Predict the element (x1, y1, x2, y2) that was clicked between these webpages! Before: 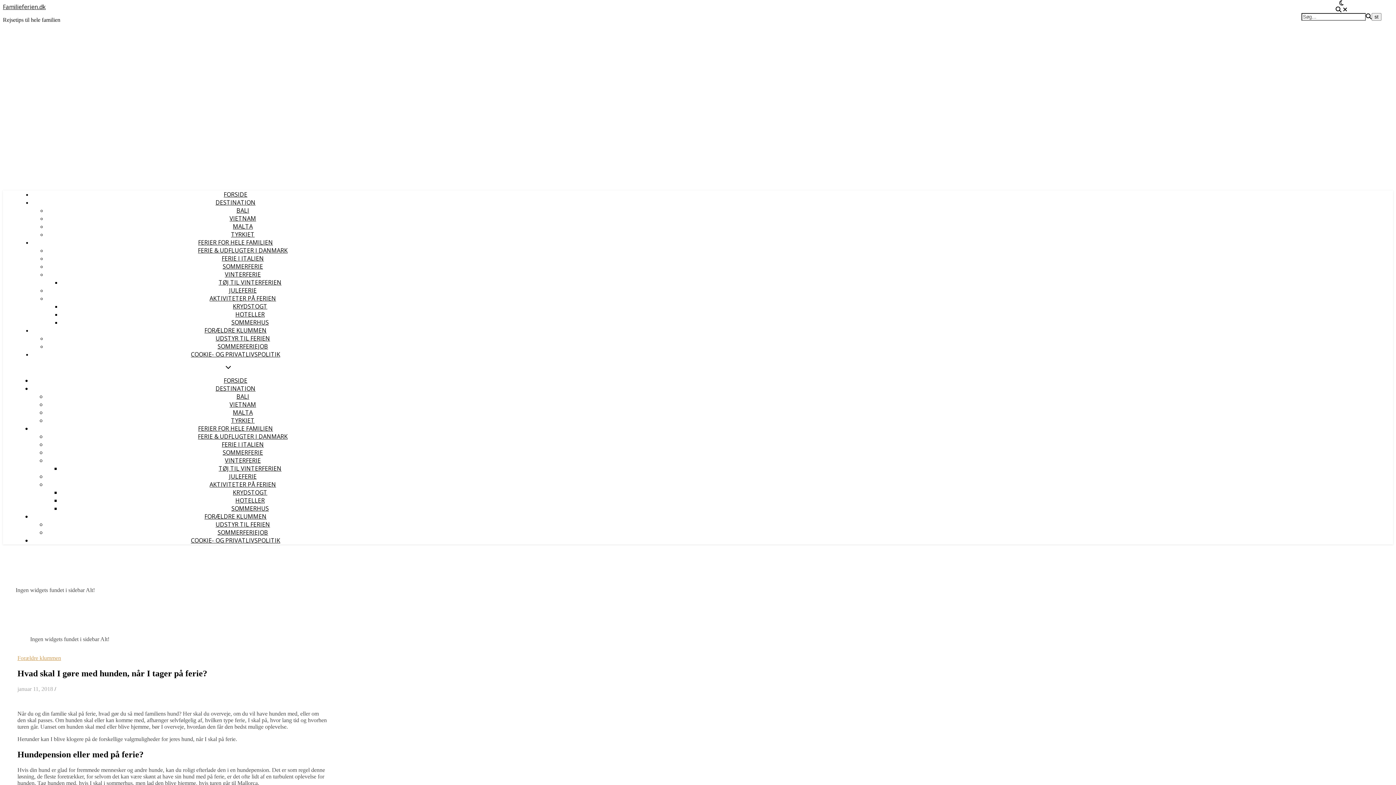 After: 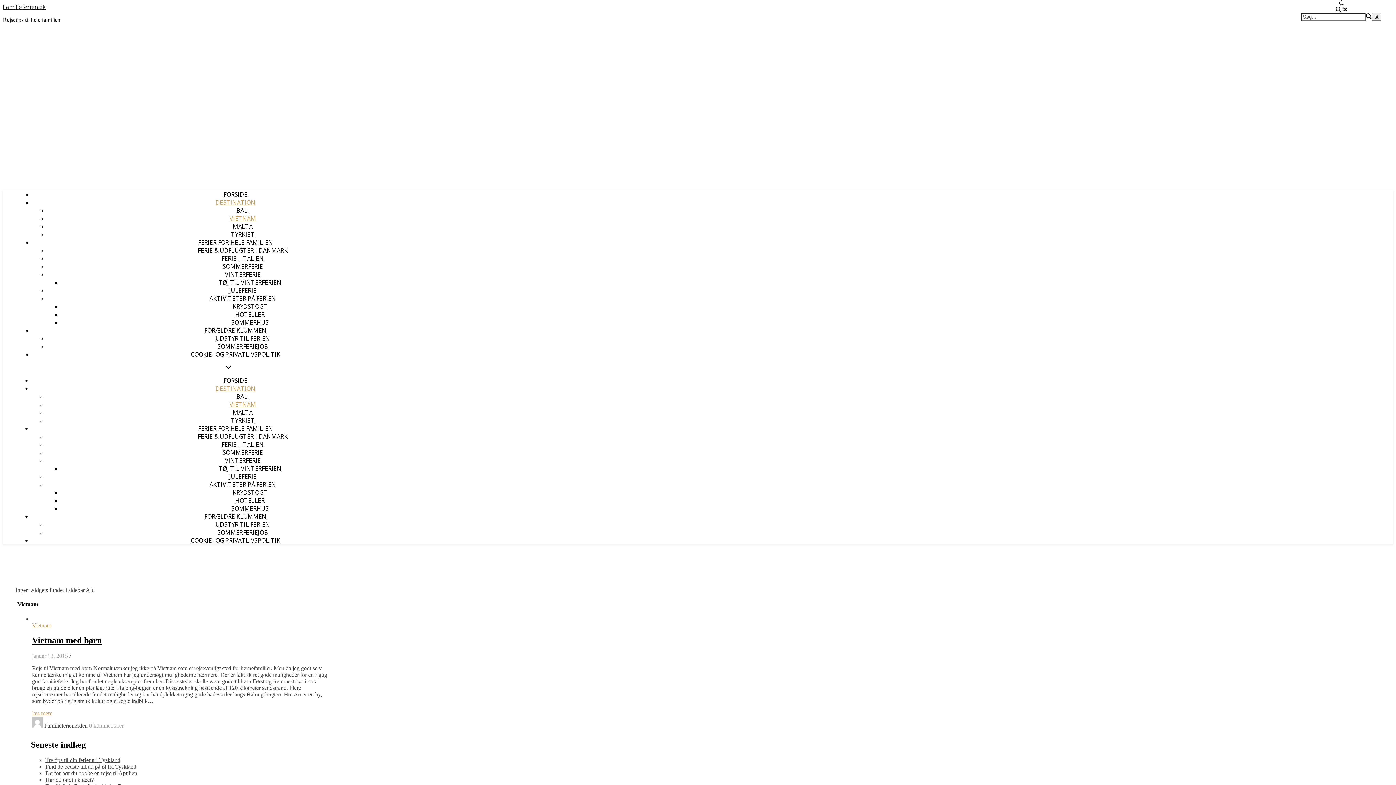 Action: label: VIETNAM bbox: (229, 400, 256, 408)